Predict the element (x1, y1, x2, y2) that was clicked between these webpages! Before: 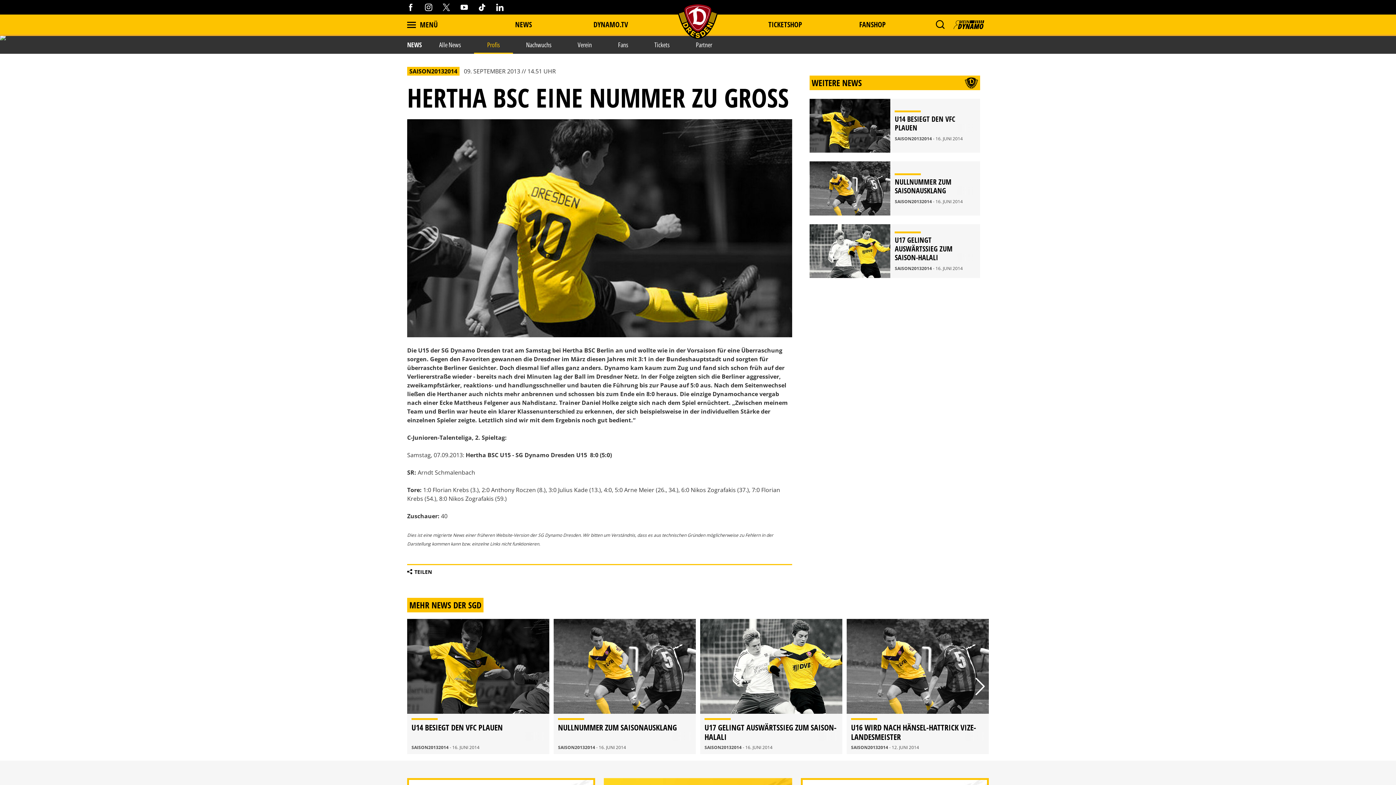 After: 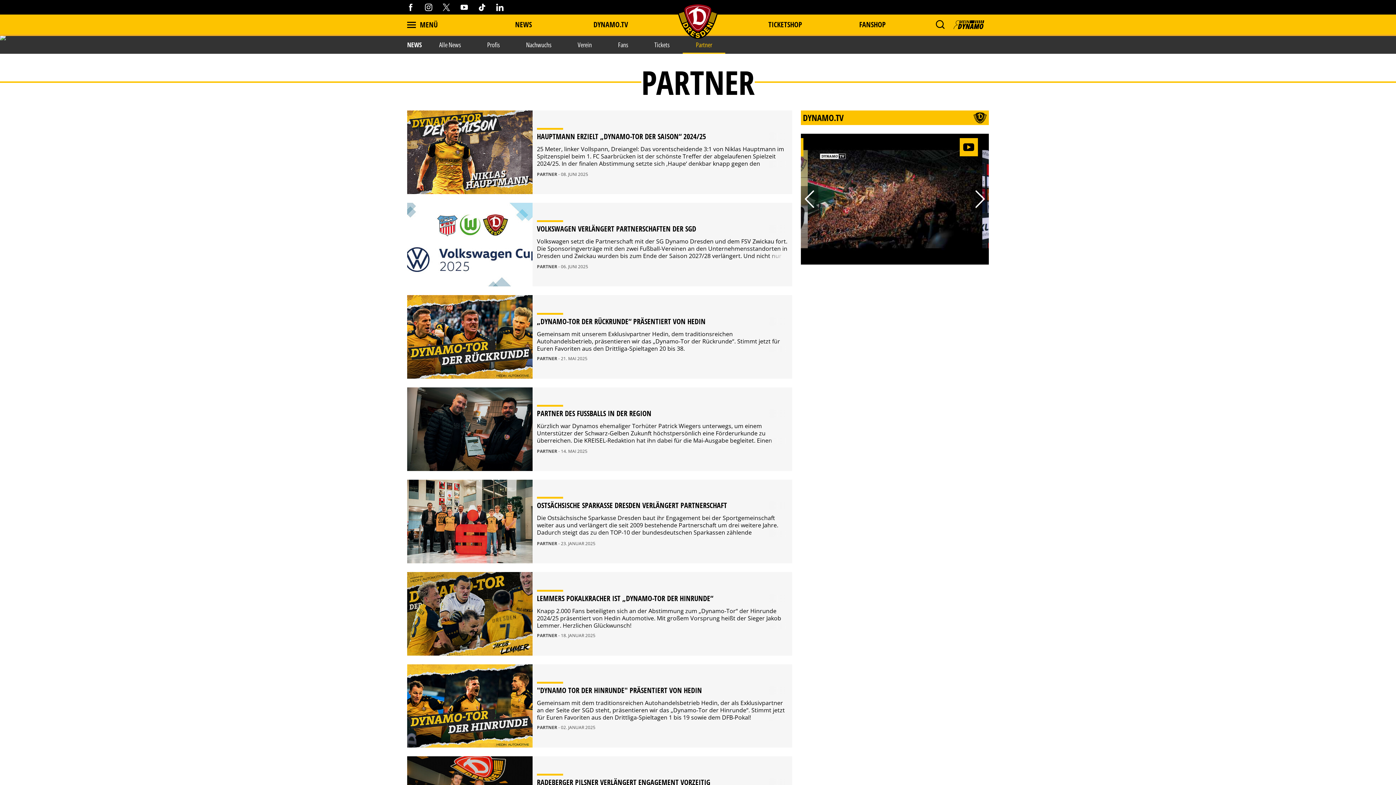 Action: bbox: (682, 35, 725, 53) label: Partner